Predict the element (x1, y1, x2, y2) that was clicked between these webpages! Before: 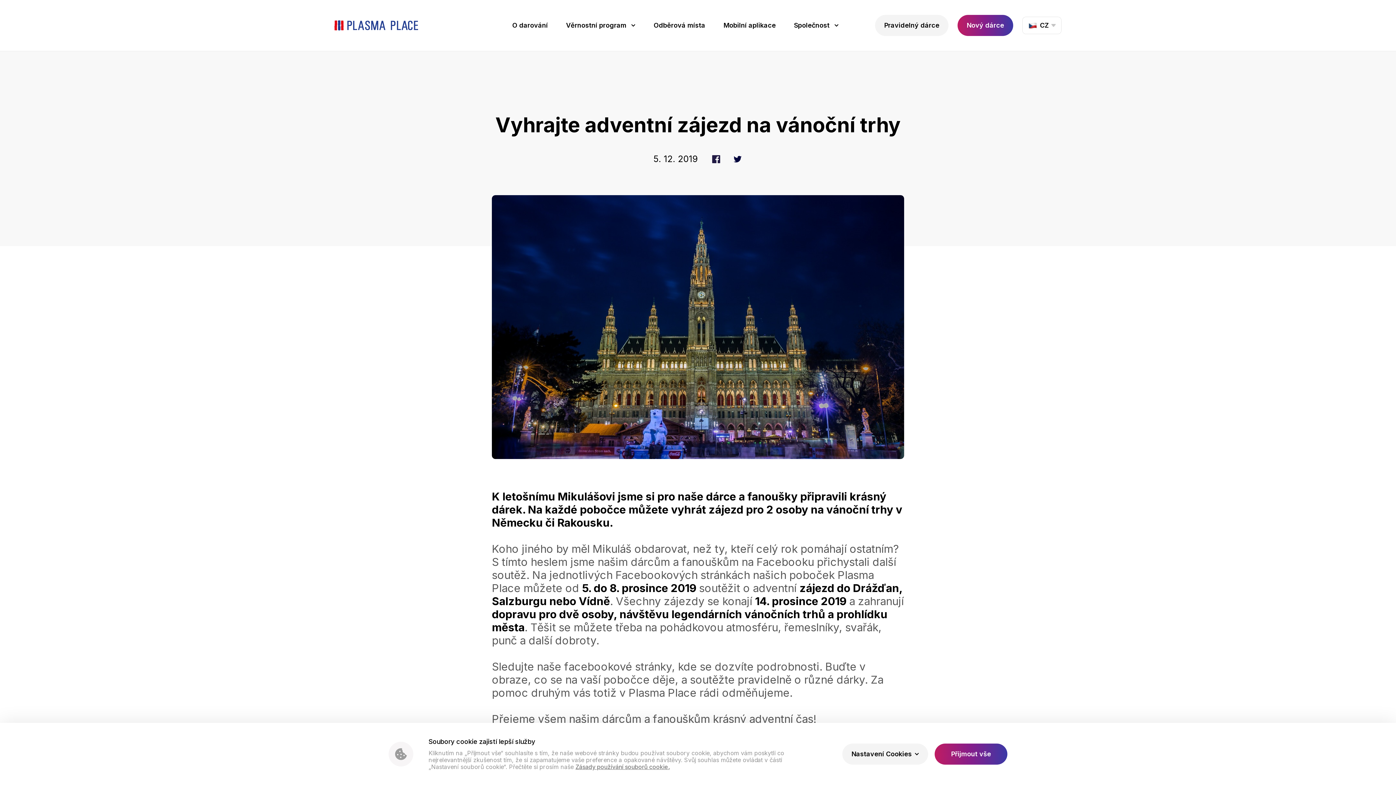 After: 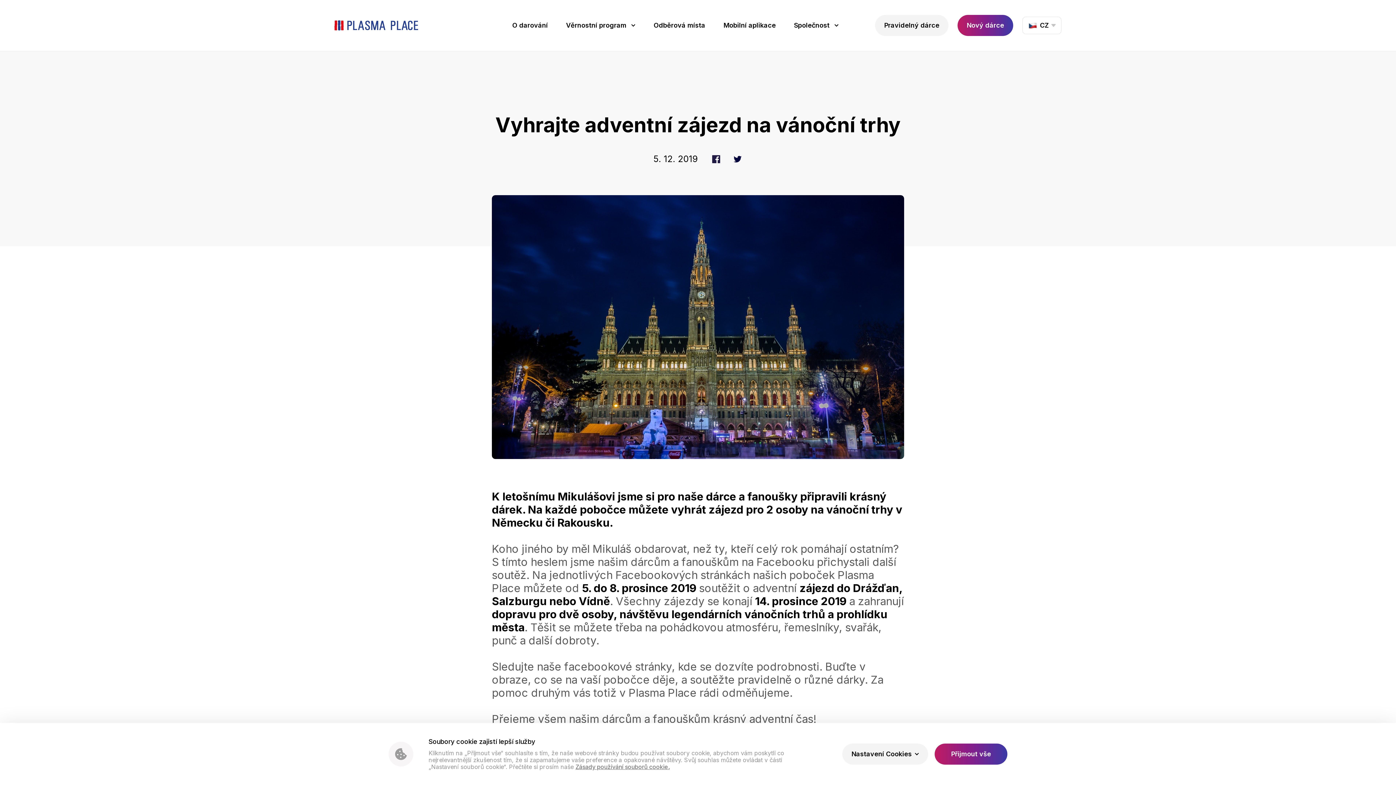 Action: bbox: (1022, 17, 1061, 33)